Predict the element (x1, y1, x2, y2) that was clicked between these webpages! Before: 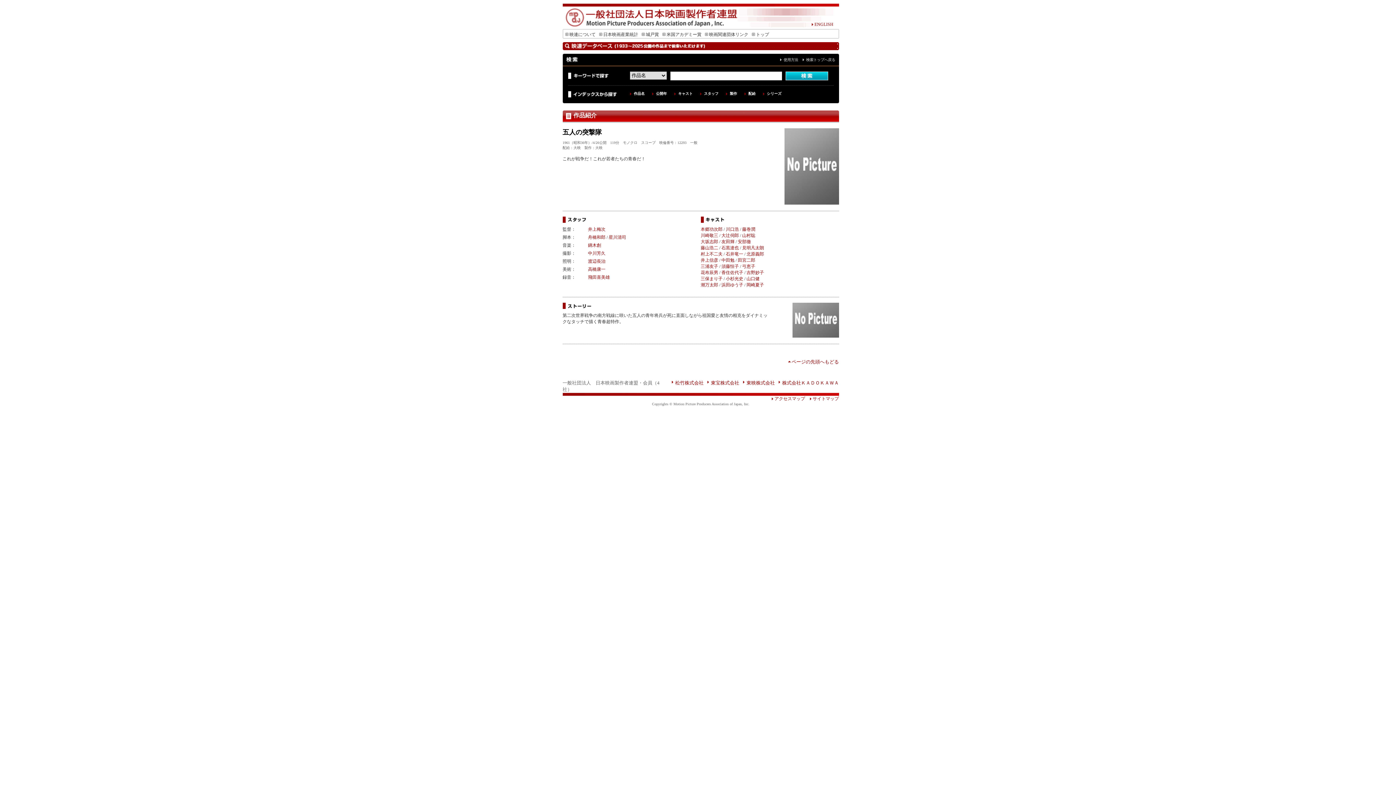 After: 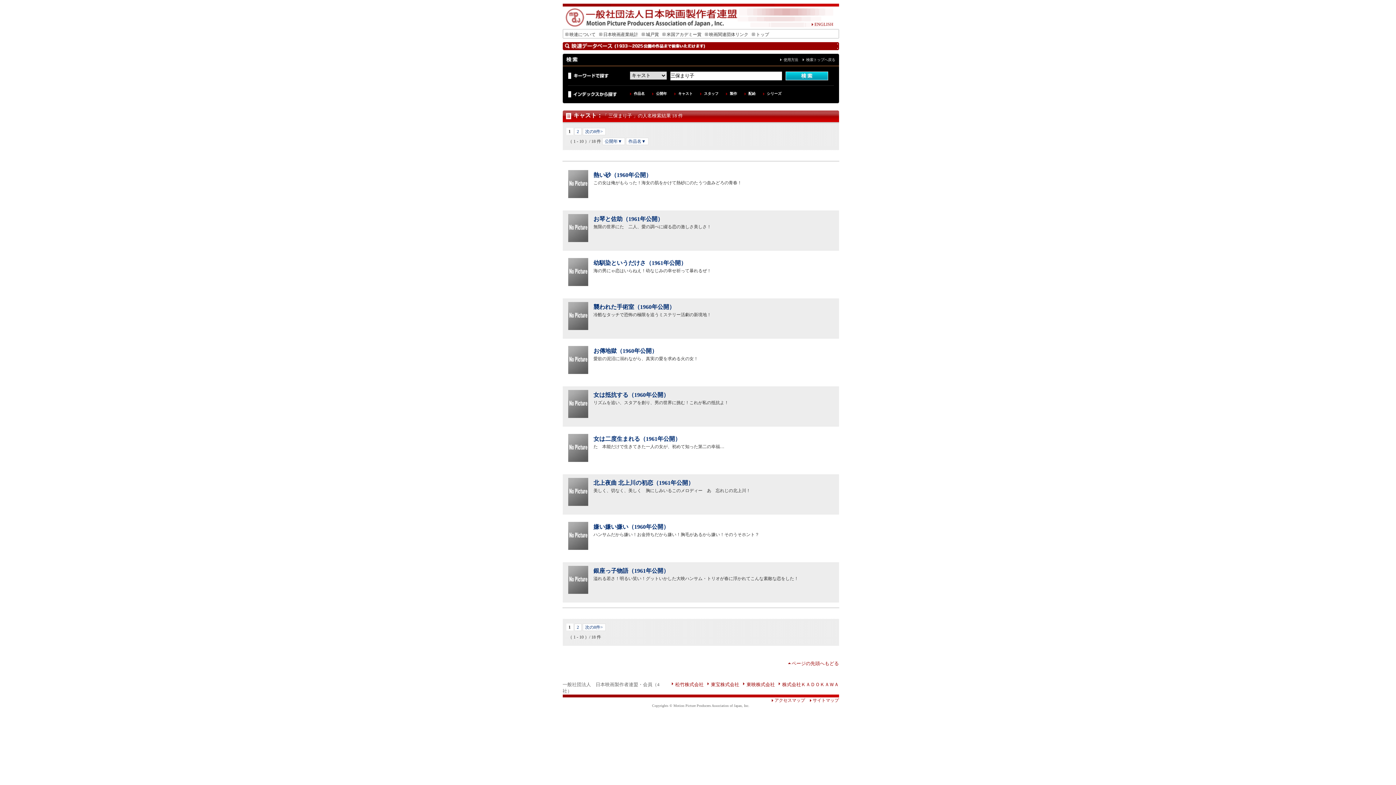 Action: label: 三保まり子 bbox: (700, 276, 722, 281)